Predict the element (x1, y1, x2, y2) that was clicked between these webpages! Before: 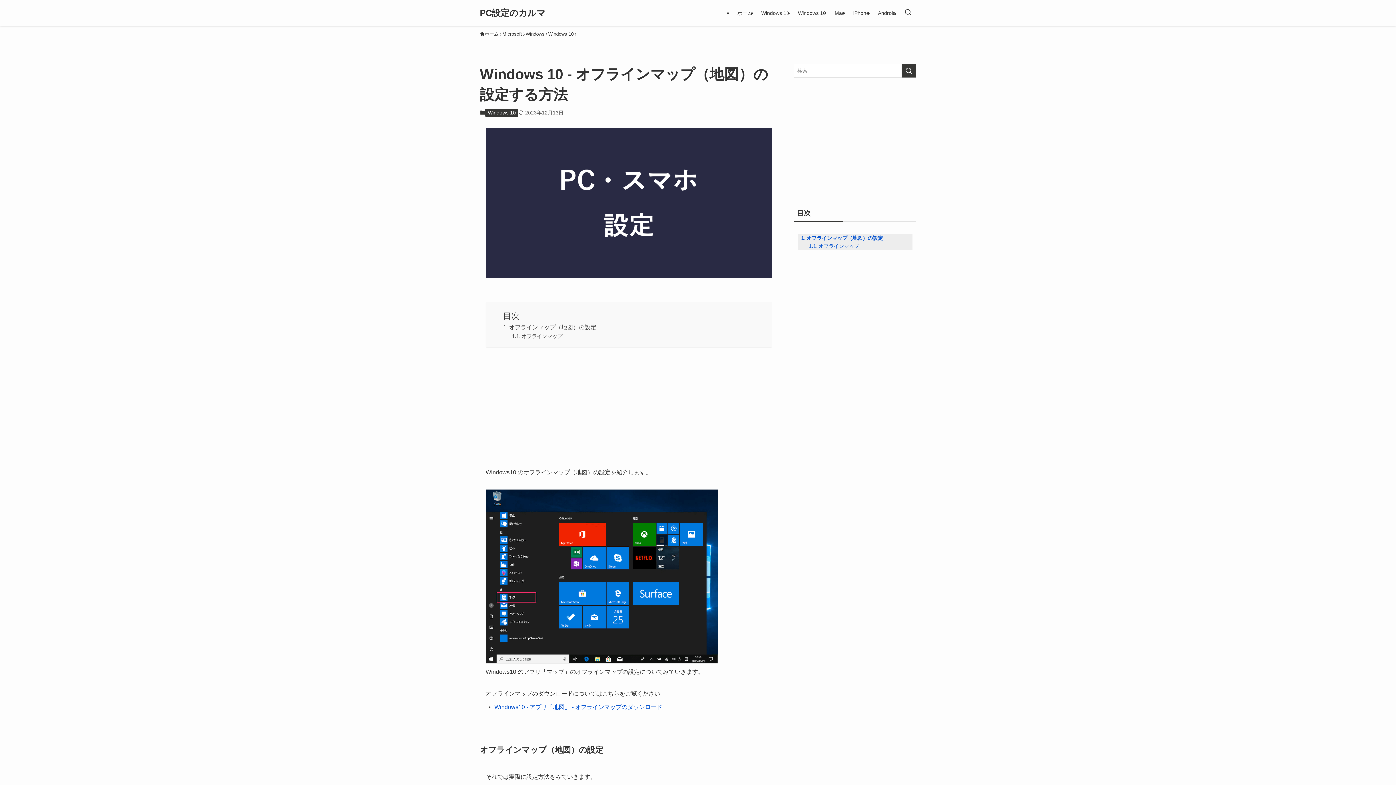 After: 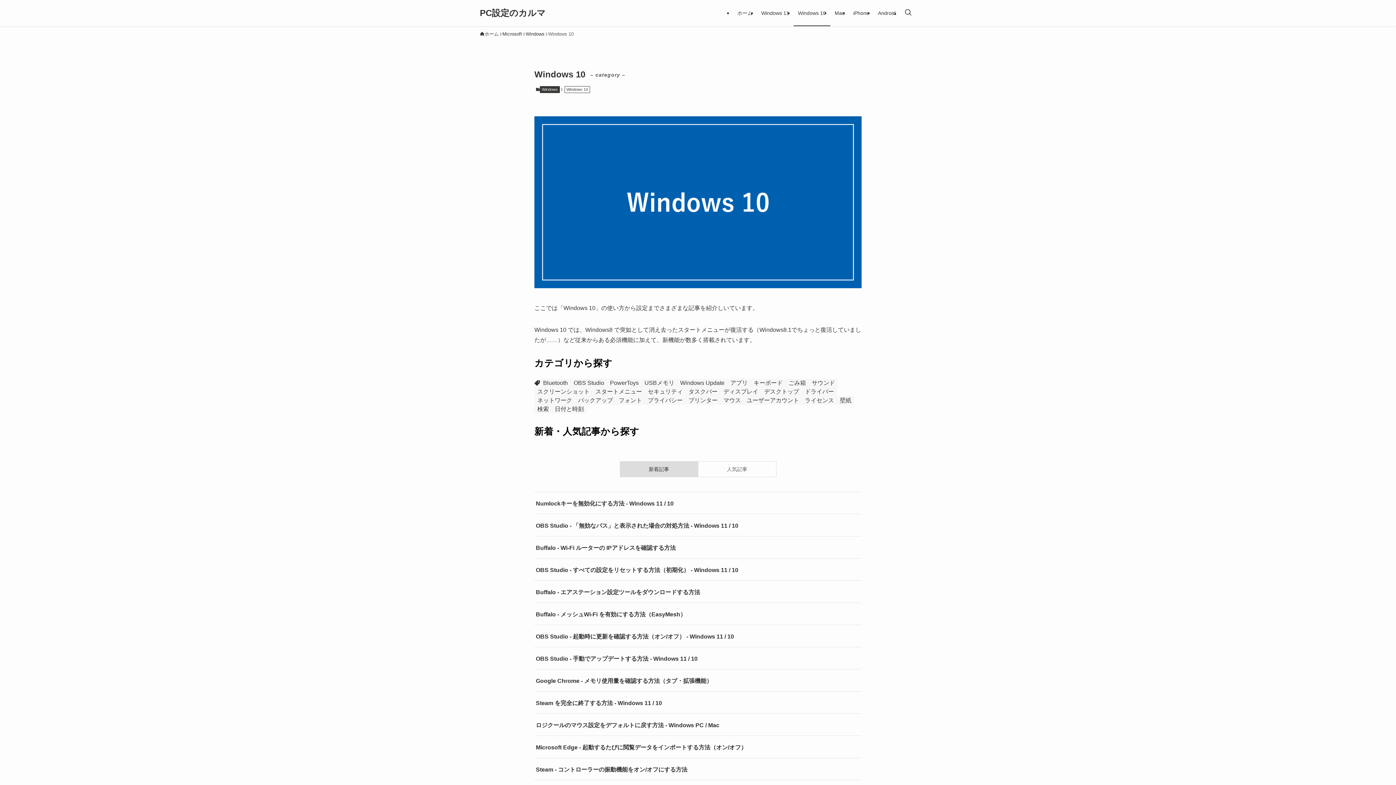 Action: label: Windows 10 bbox: (793, 0, 830, 26)